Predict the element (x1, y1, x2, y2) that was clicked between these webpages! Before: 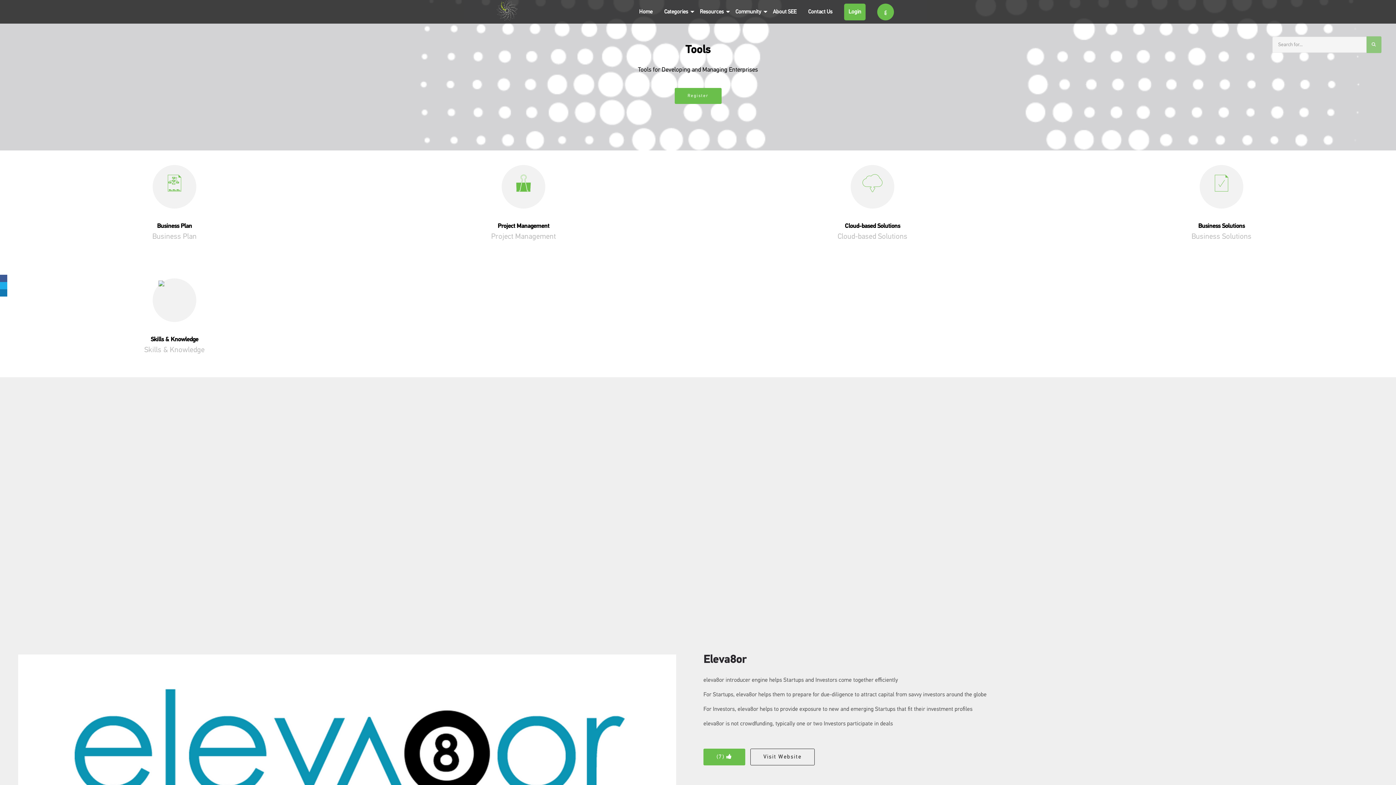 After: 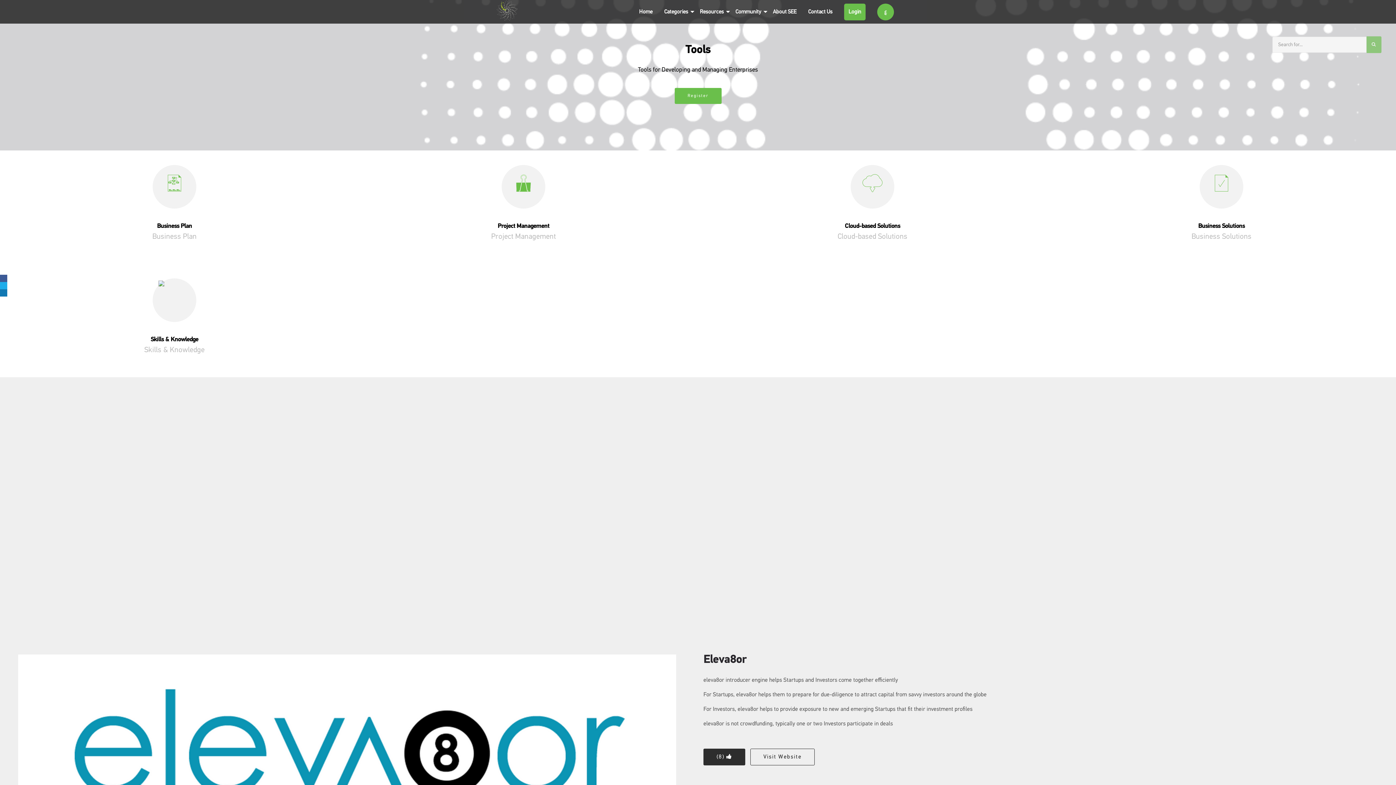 Action: label:  (7) bbox: (703, 749, 745, 765)